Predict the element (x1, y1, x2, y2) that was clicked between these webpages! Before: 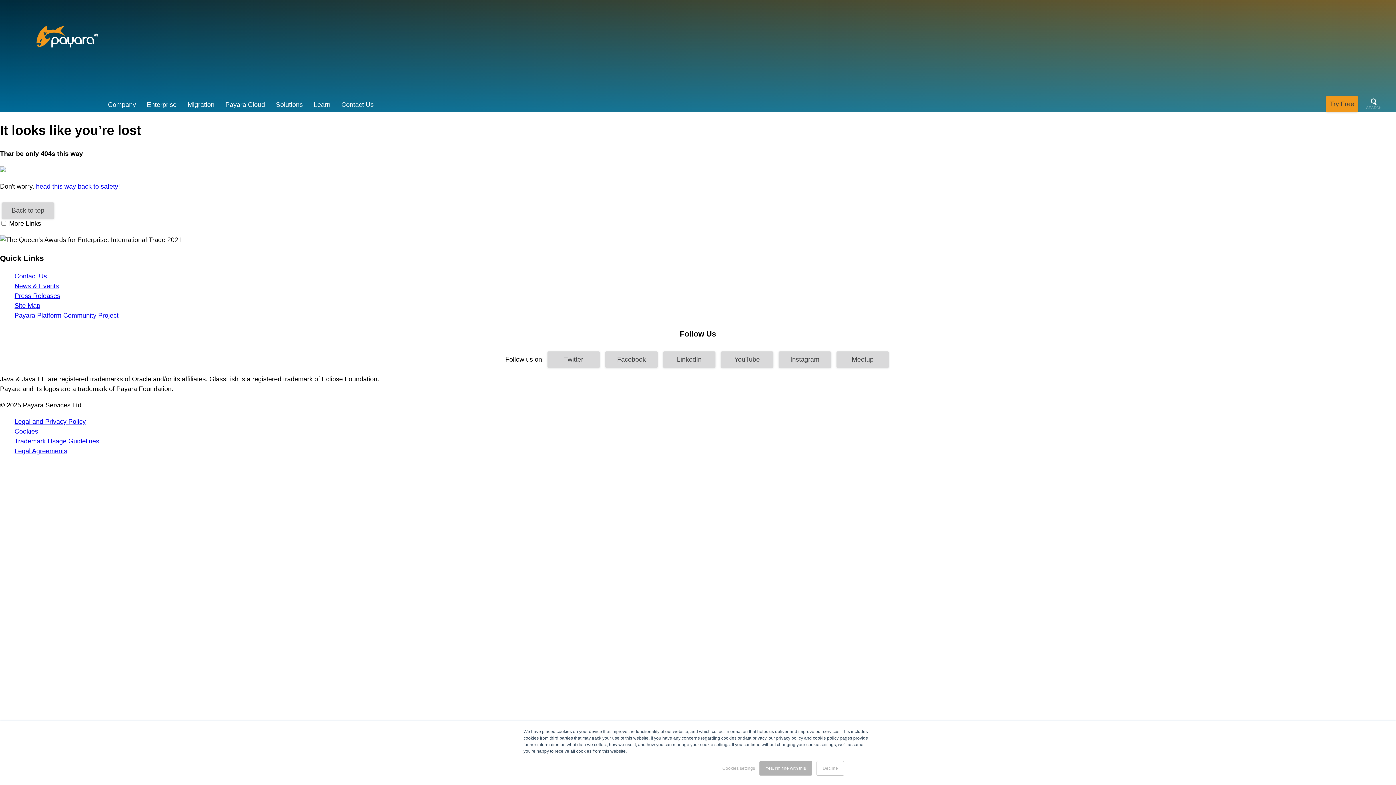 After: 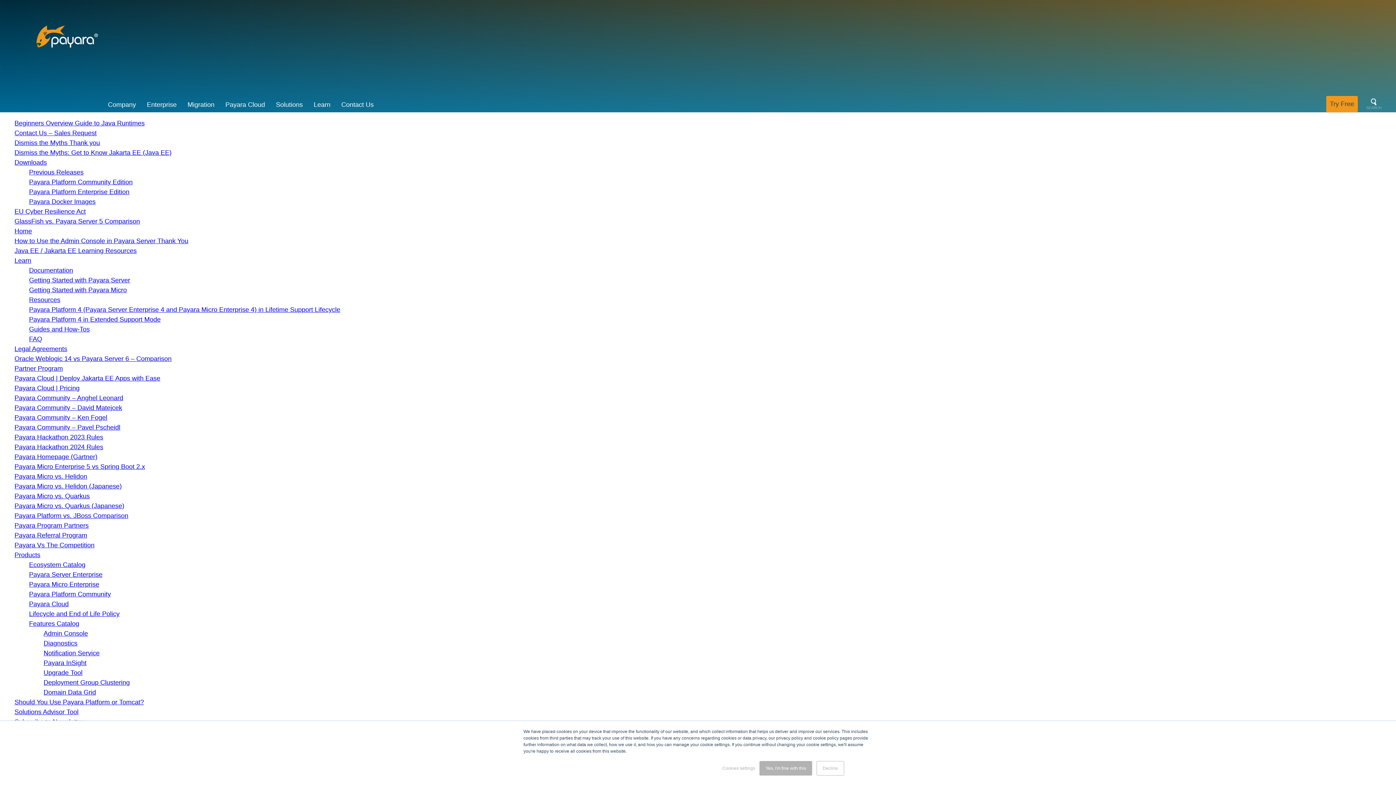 Action: bbox: (14, 302, 40, 309) label: Site Map